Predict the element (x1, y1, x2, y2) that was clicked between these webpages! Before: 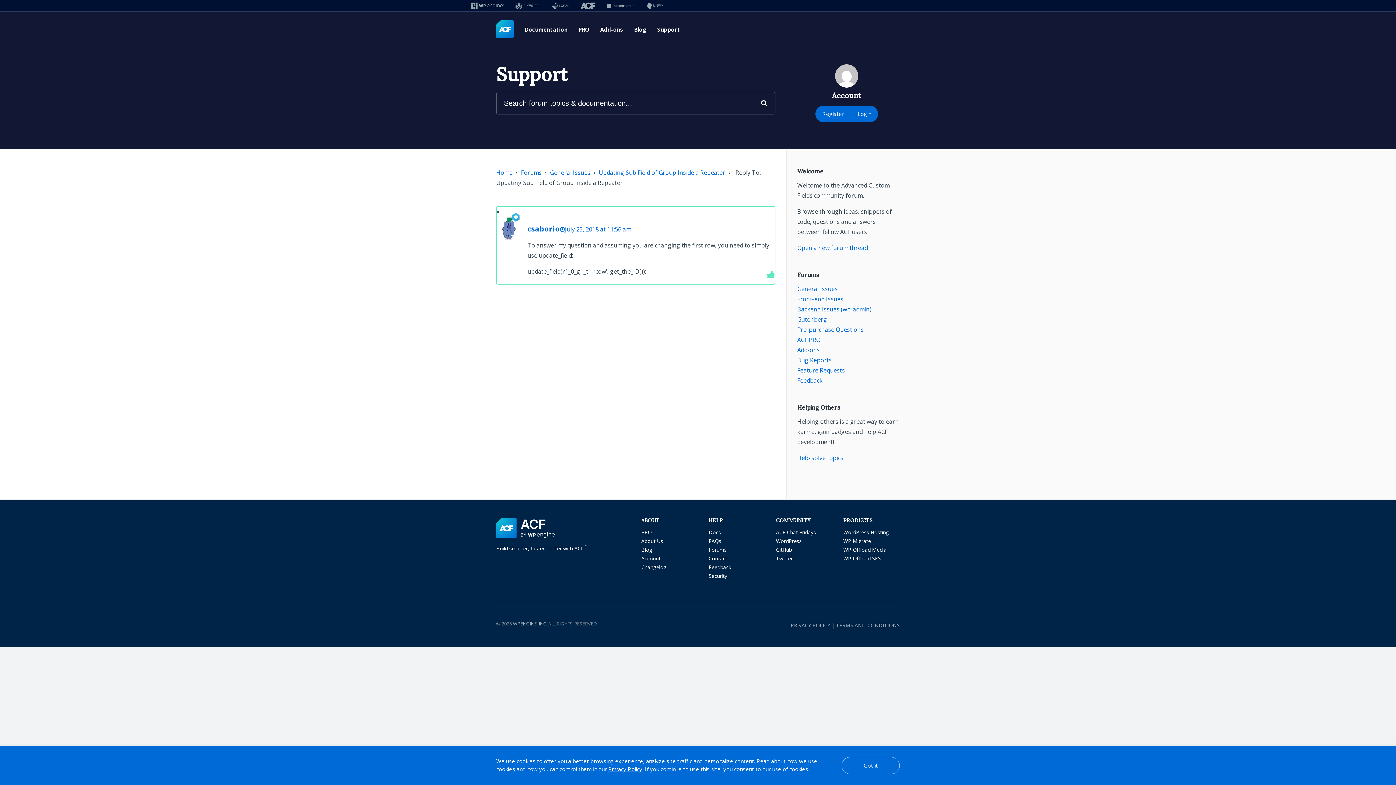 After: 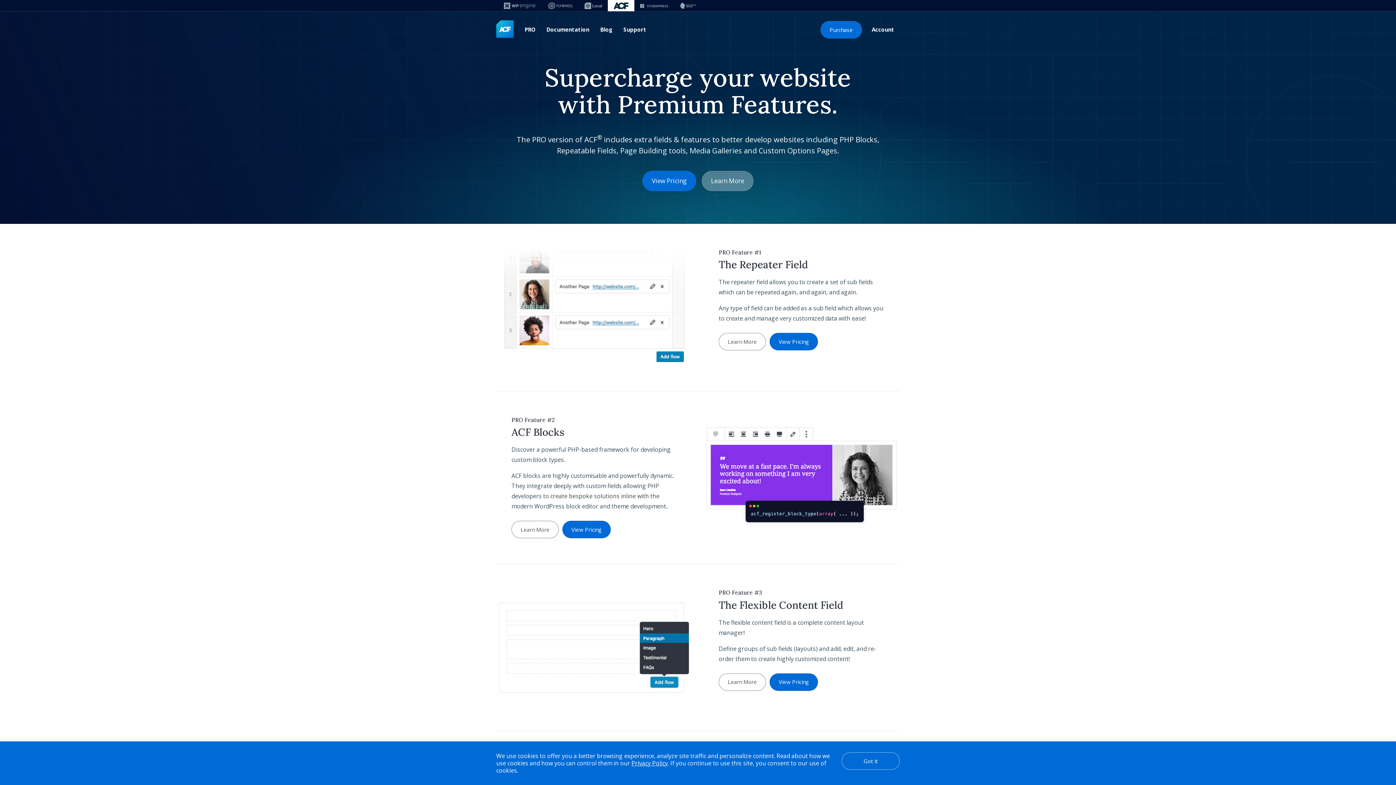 Action: label: PRO bbox: (641, 529, 652, 536)